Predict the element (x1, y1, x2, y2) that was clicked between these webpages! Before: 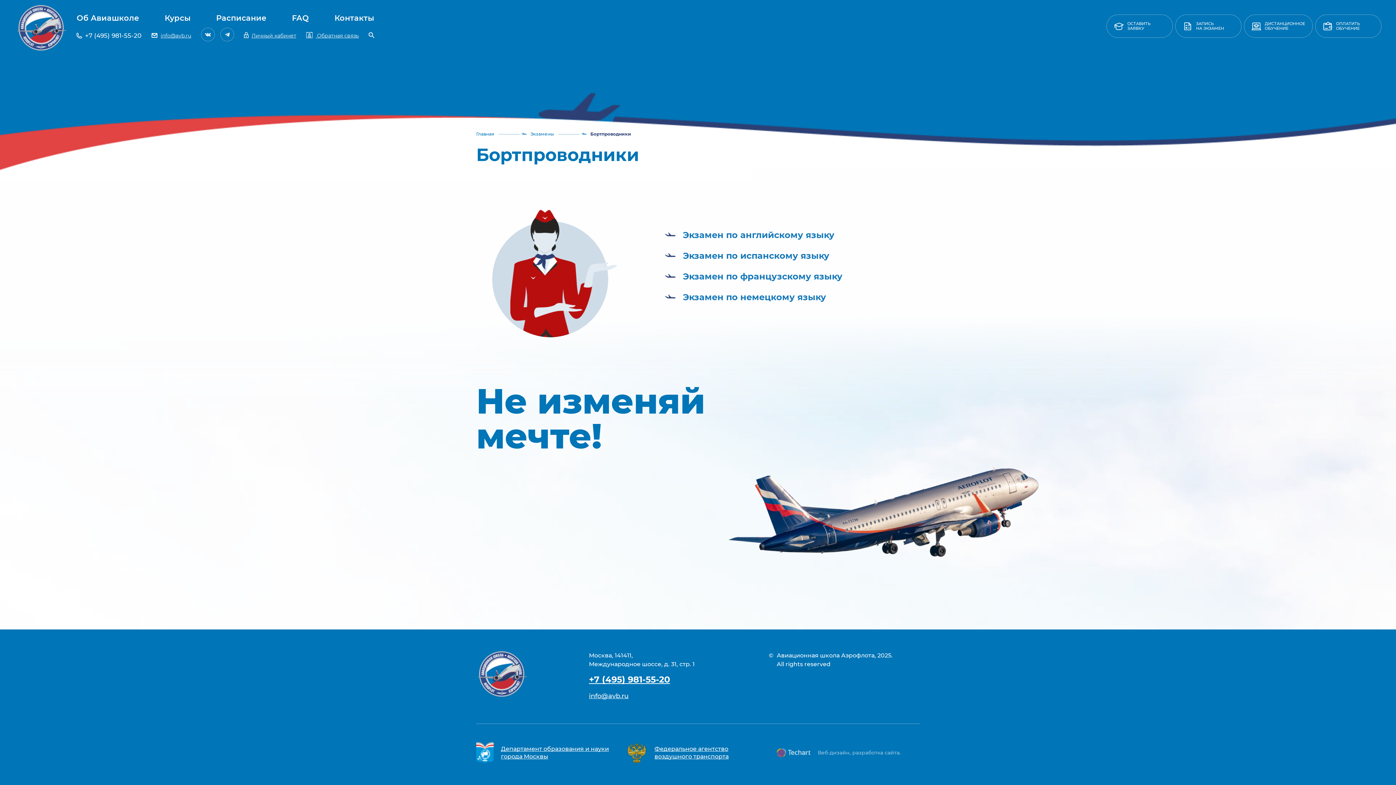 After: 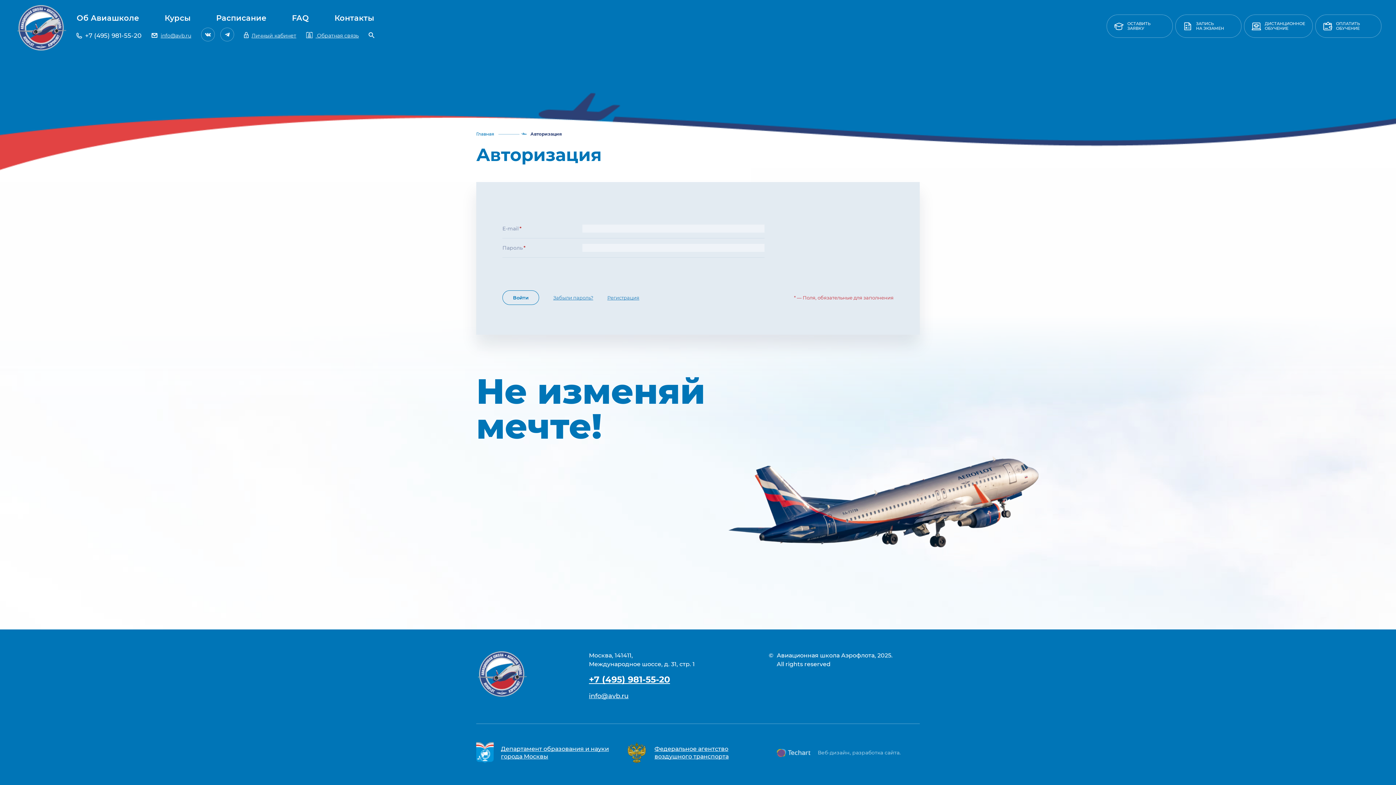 Action: label: Экзамен по испанскому языку bbox: (664, 249, 829, 262)